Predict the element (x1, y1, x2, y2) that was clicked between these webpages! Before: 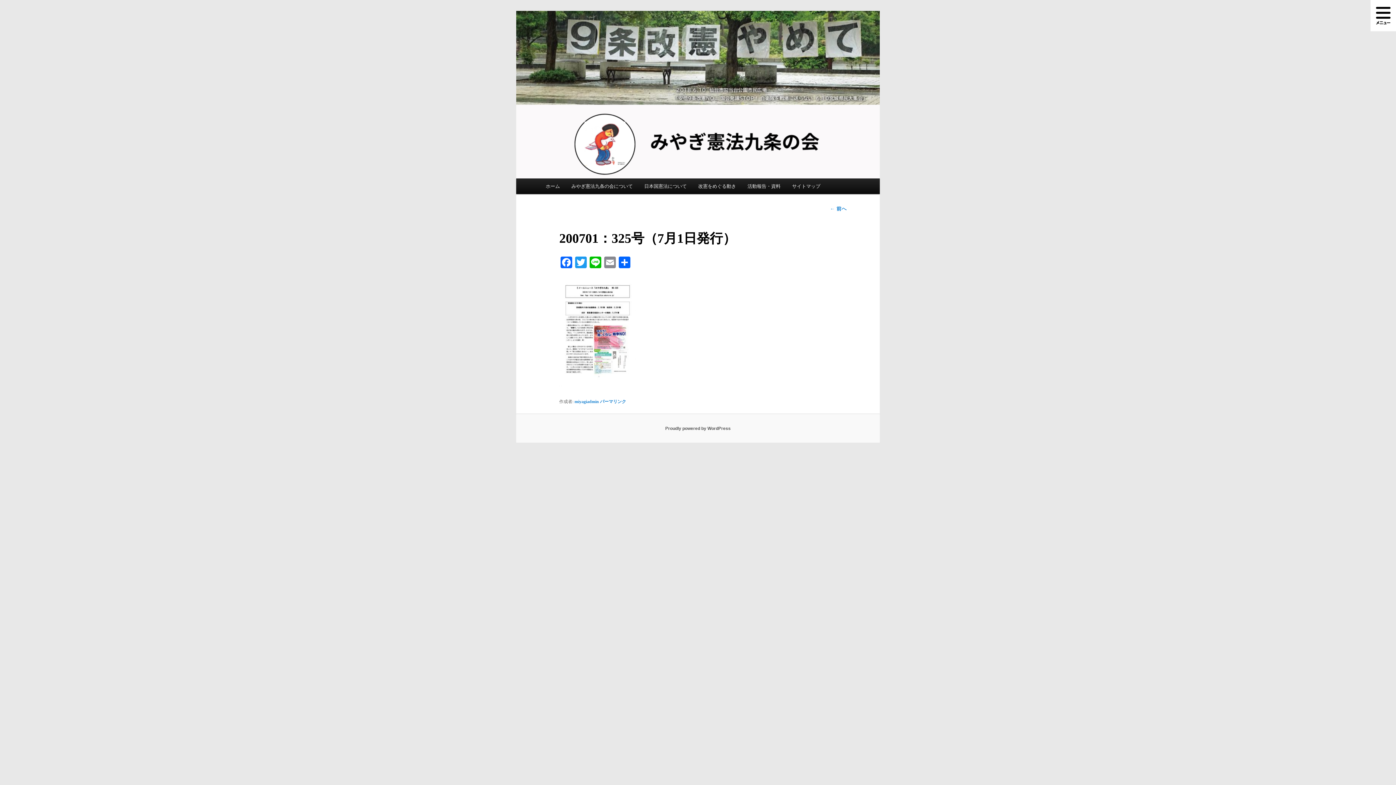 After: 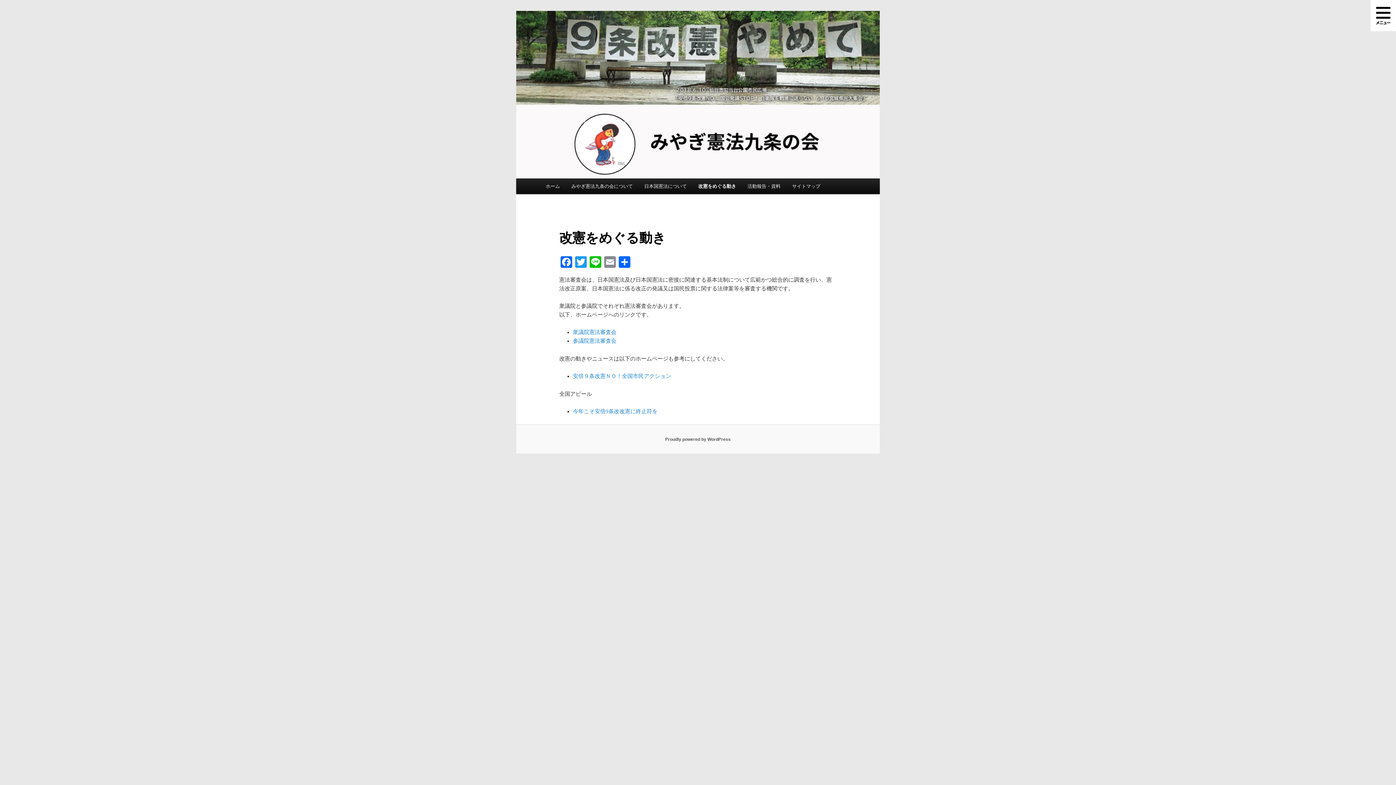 Action: label: 改憲をめぐる動き bbox: (692, 178, 741, 194)